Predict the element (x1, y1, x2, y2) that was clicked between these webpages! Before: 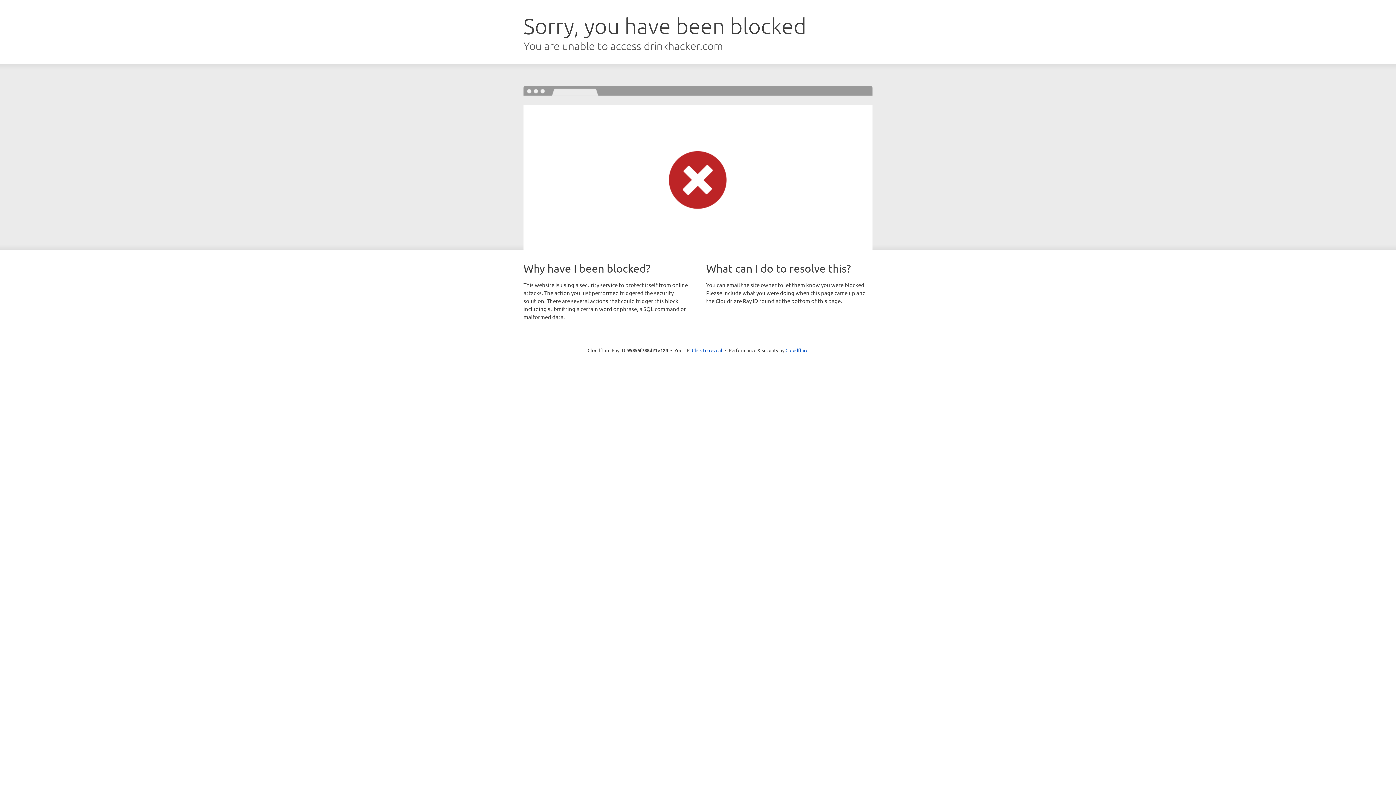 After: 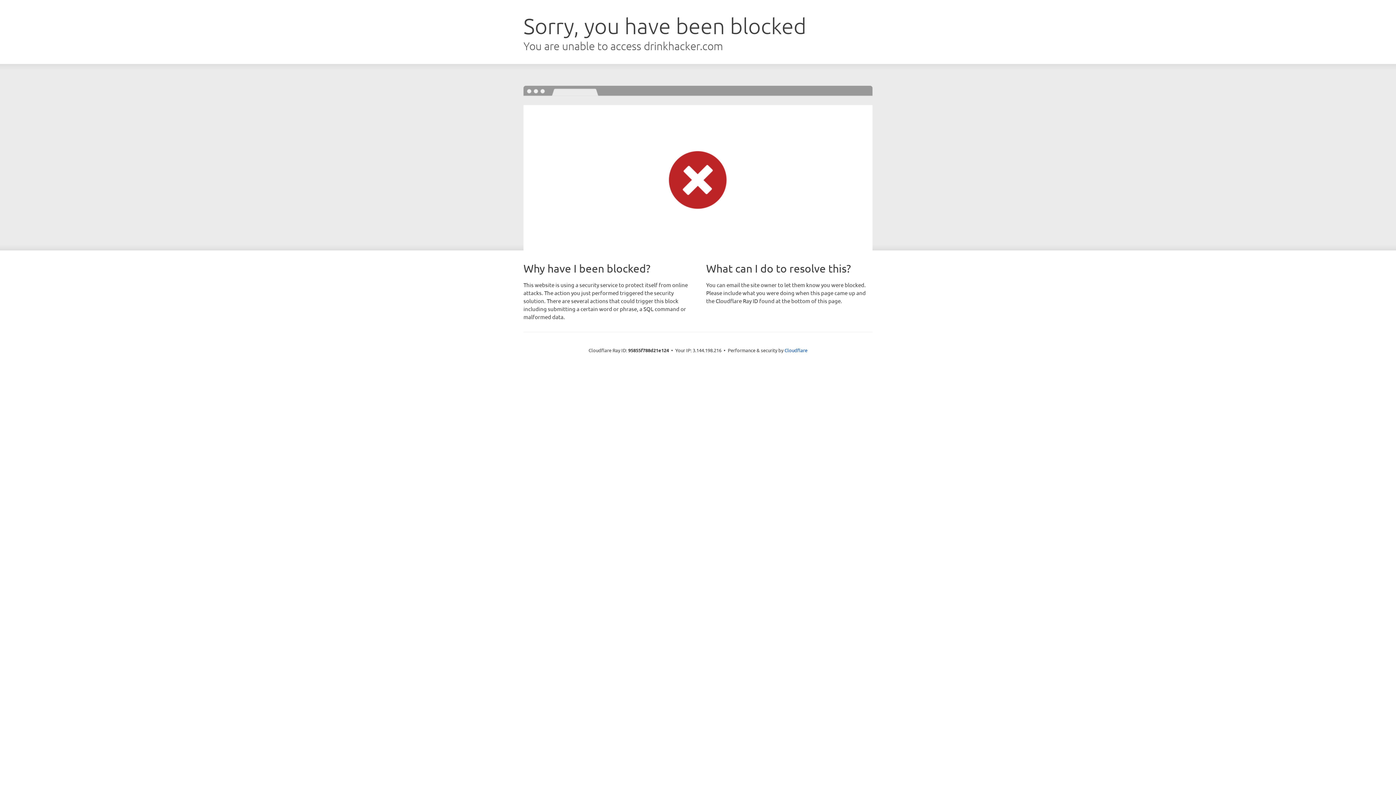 Action: label: Click to reveal bbox: (692, 346, 722, 353)